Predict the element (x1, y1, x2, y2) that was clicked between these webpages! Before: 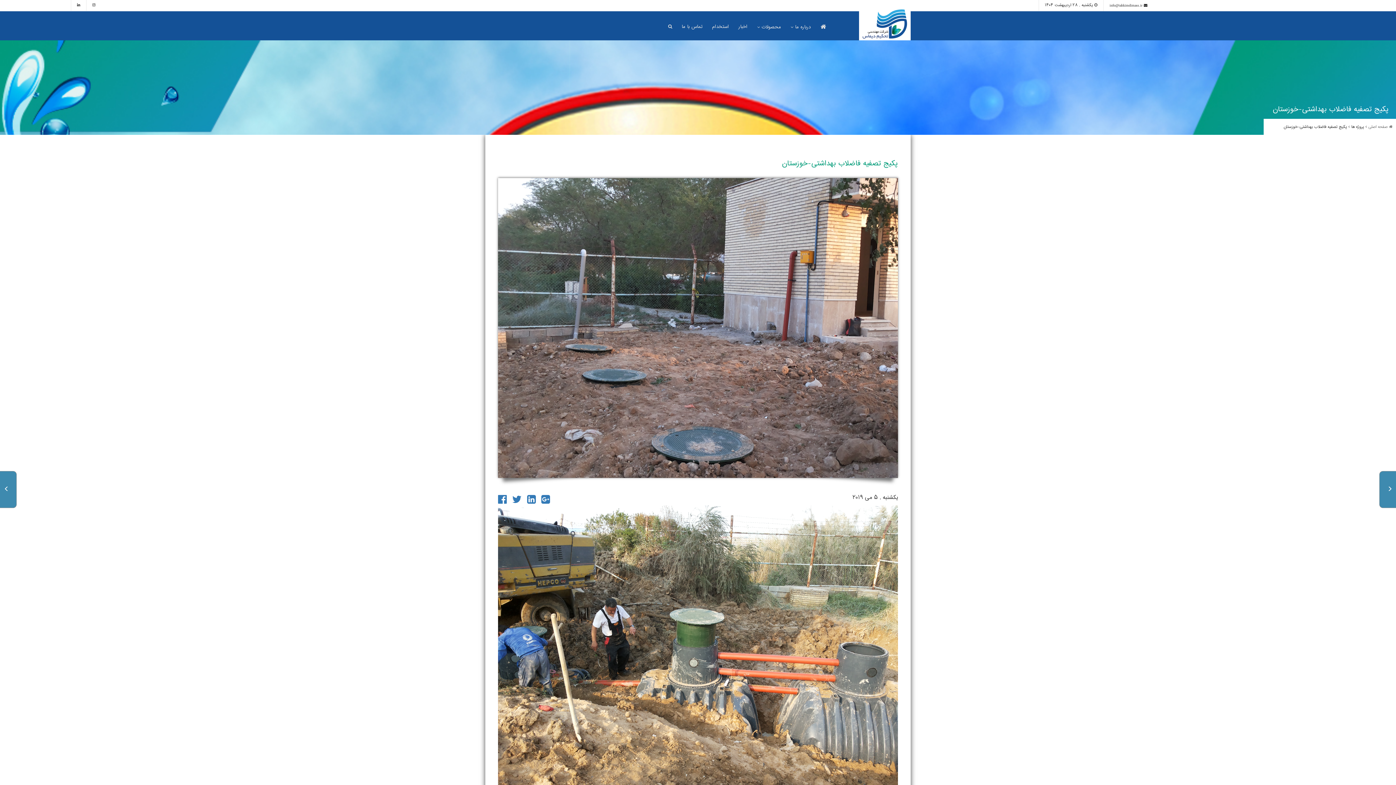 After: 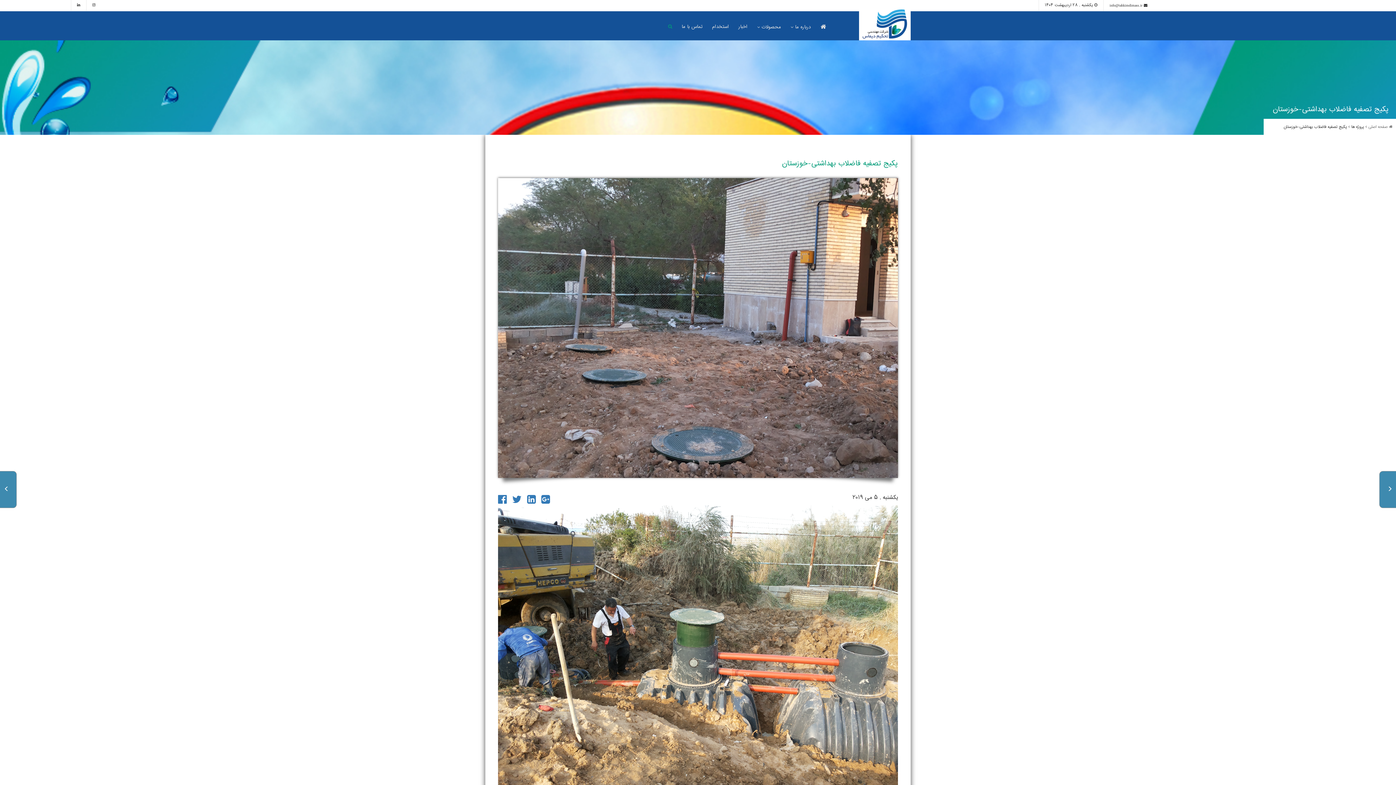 Action: bbox: (663, 11, 677, 34)